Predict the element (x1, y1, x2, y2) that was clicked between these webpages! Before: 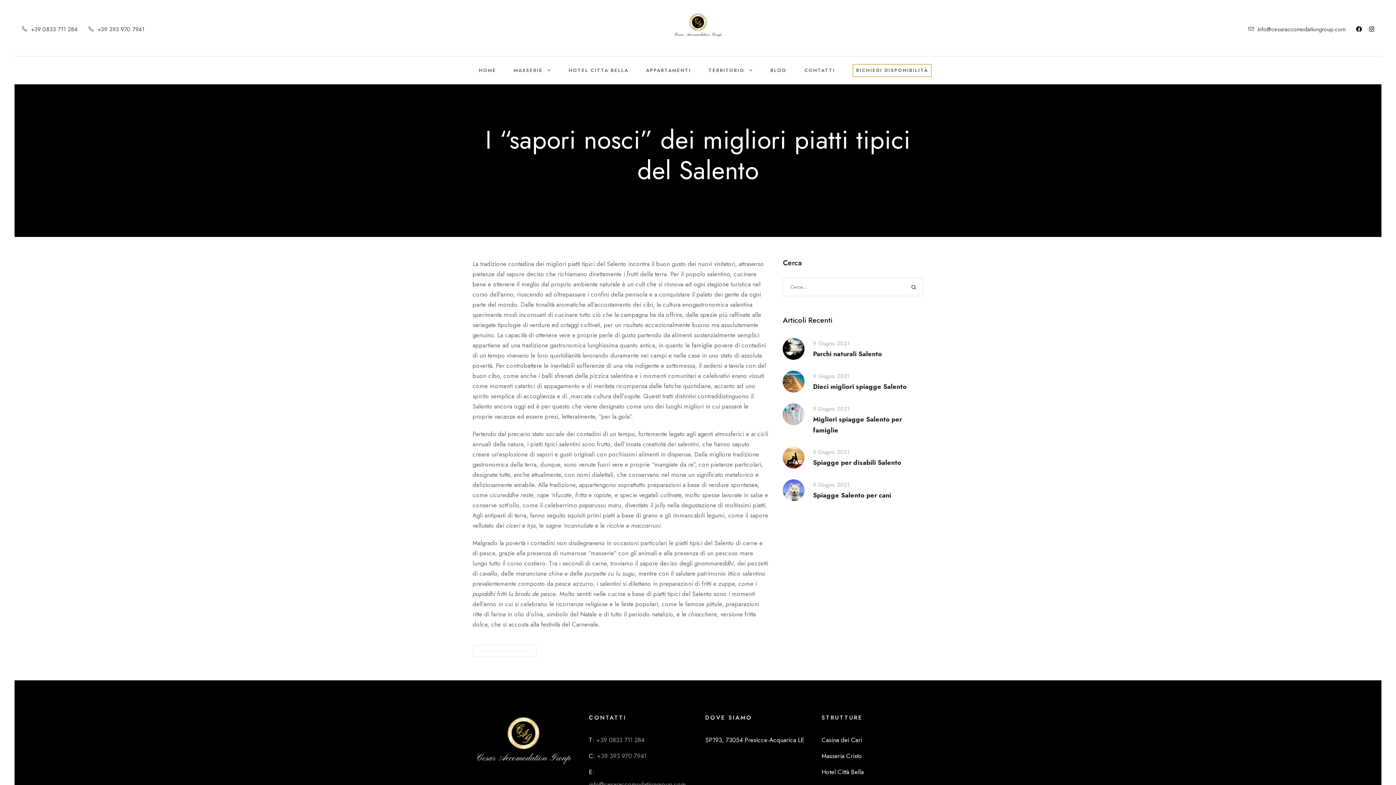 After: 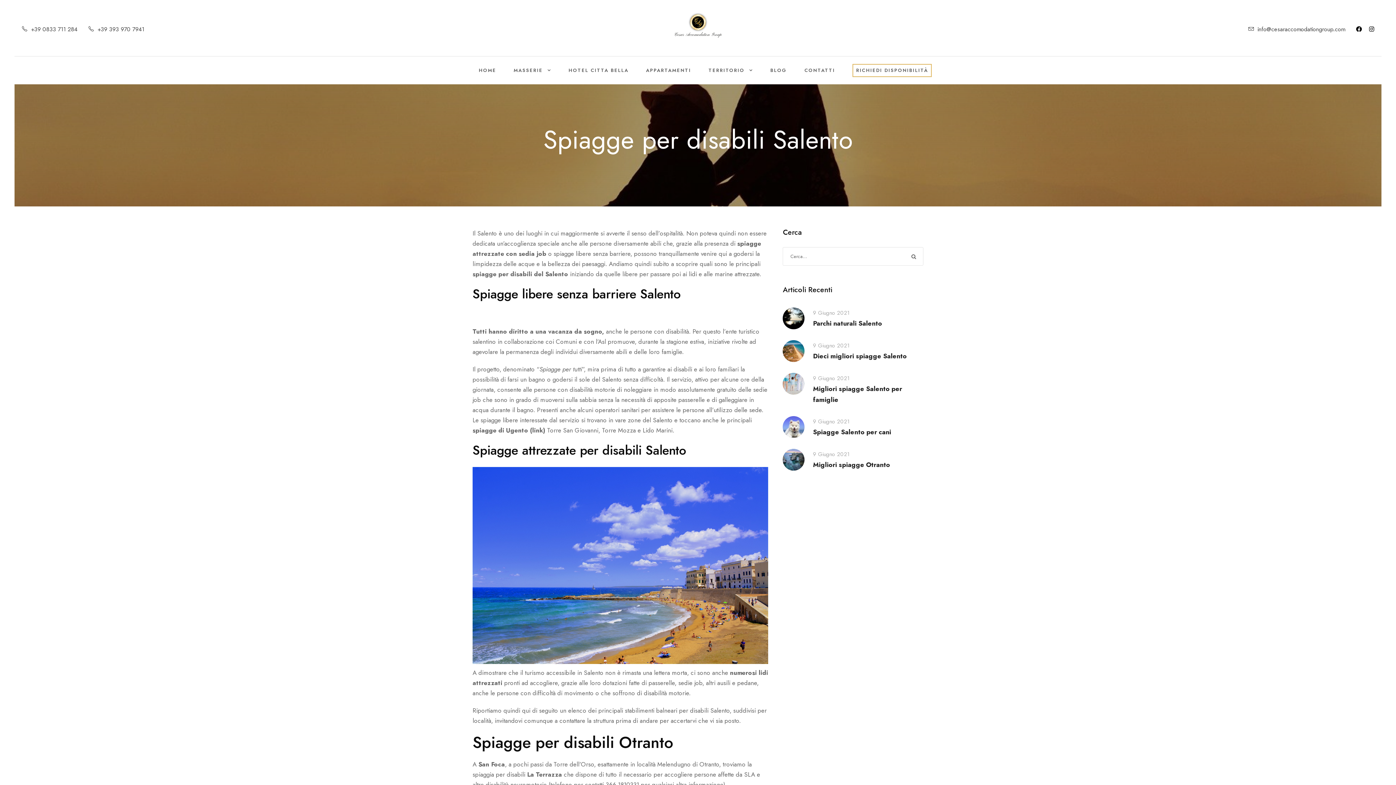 Action: bbox: (783, 452, 804, 461)